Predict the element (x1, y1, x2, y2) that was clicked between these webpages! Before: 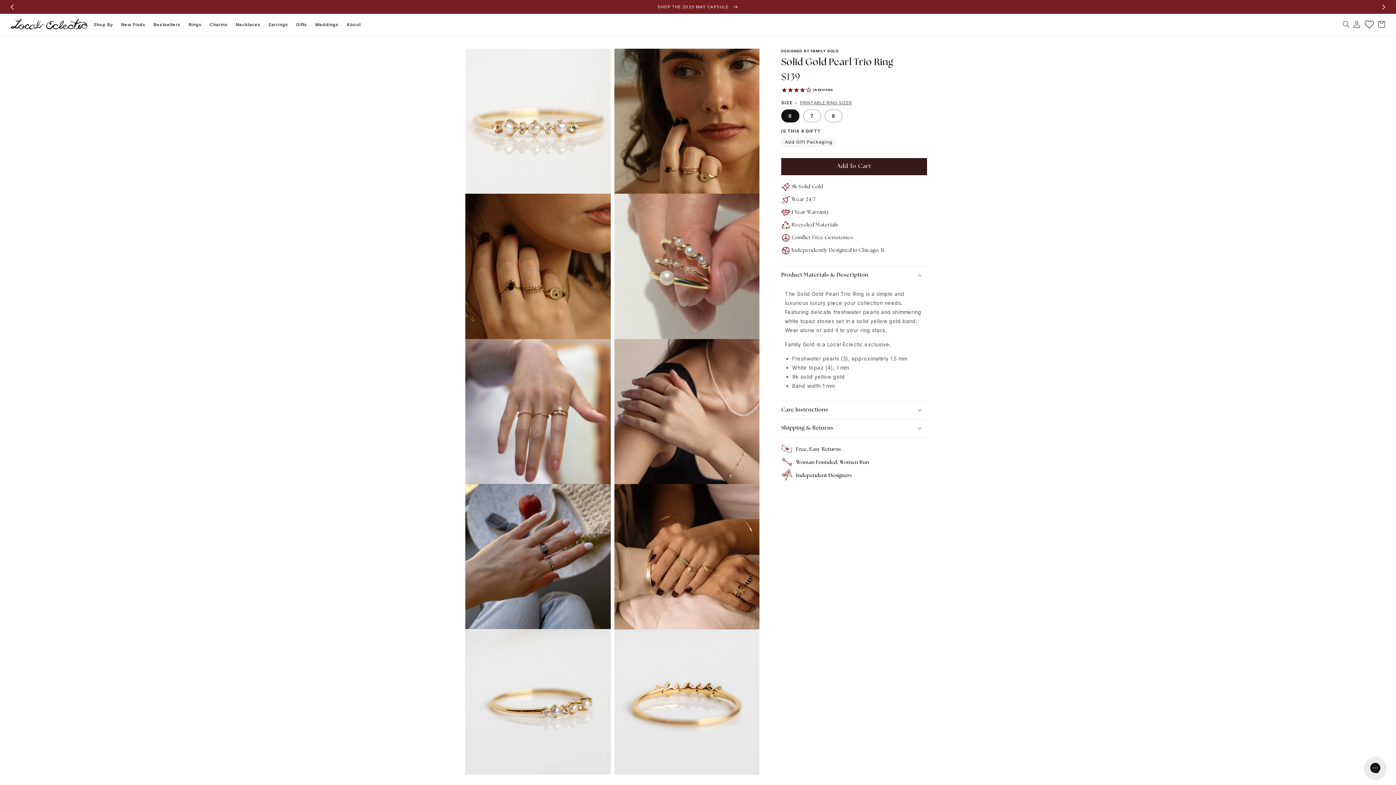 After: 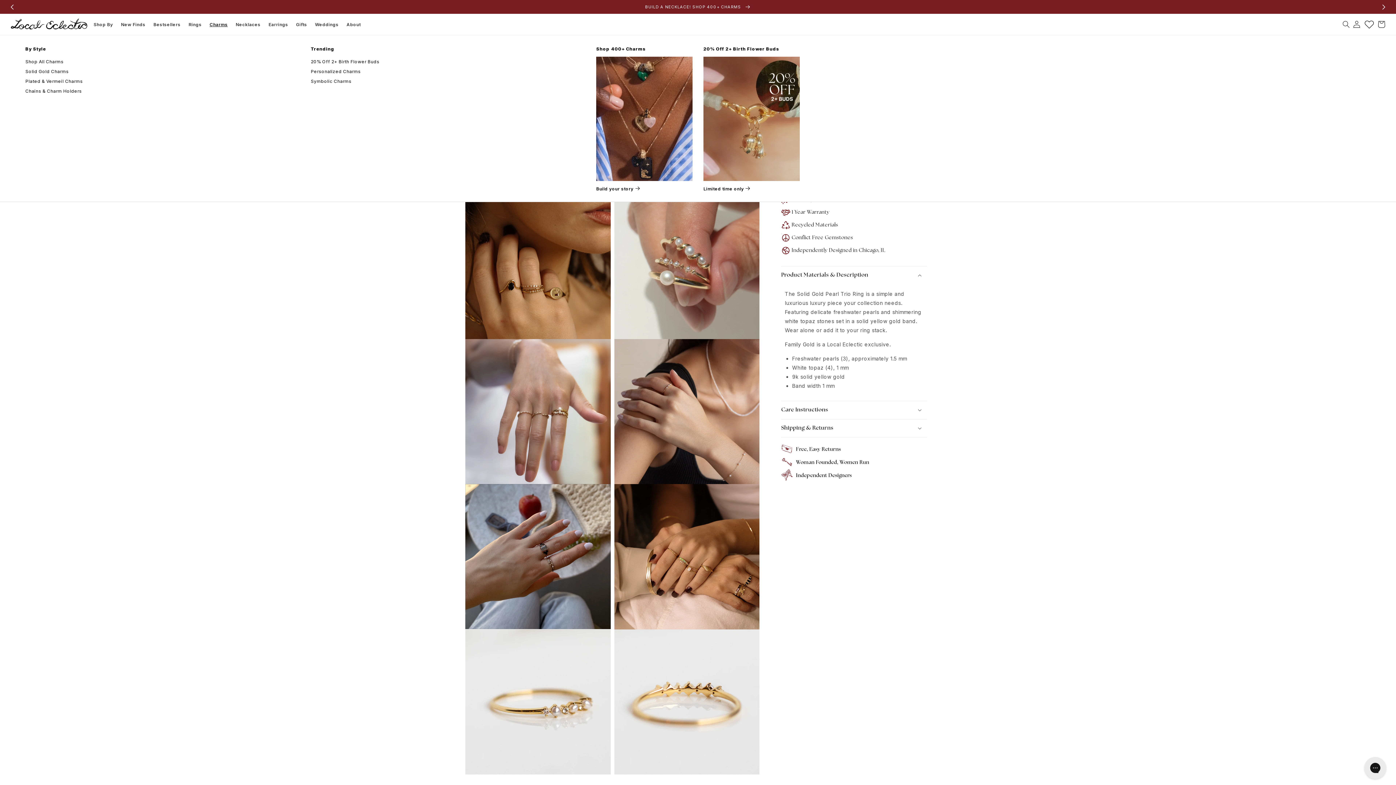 Action: bbox: (205, 17, 231, 31) label: Charms